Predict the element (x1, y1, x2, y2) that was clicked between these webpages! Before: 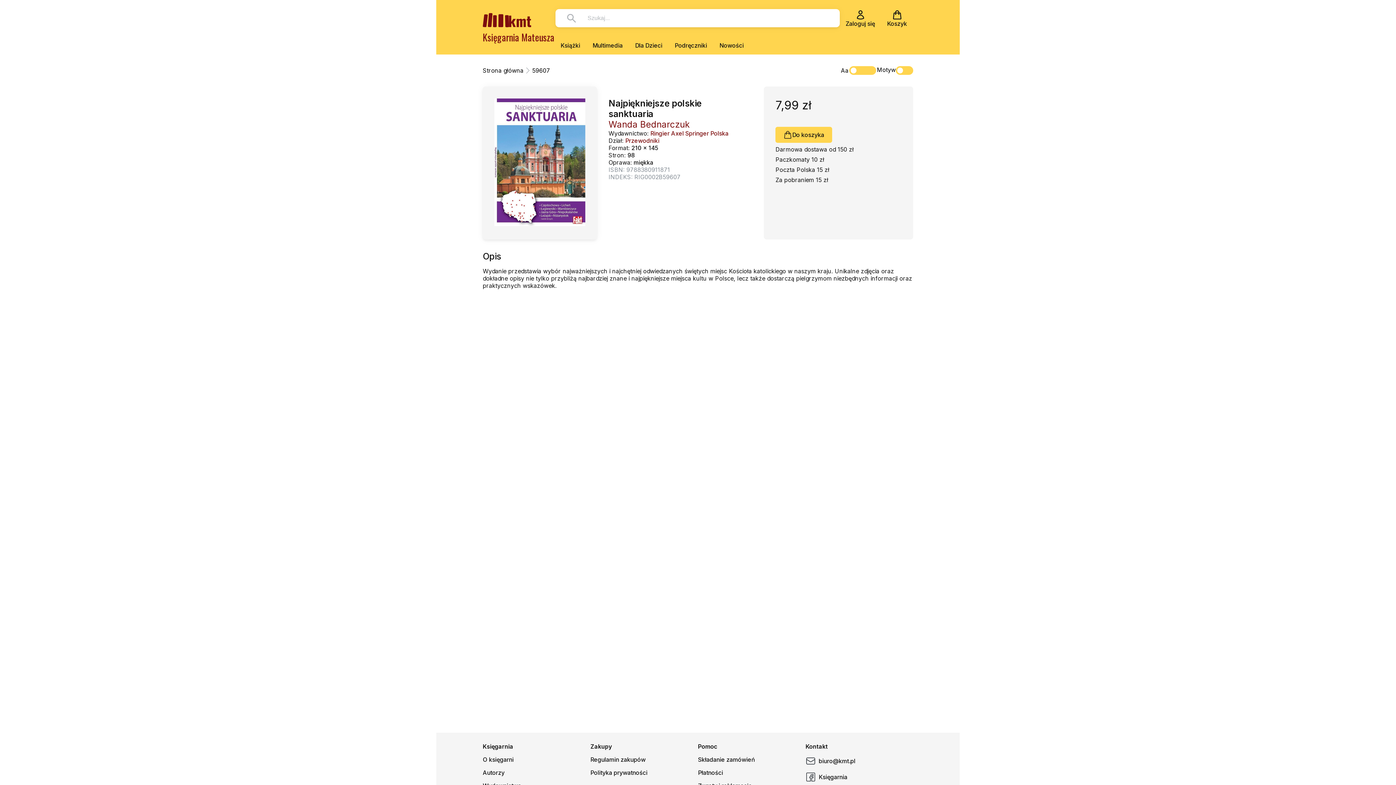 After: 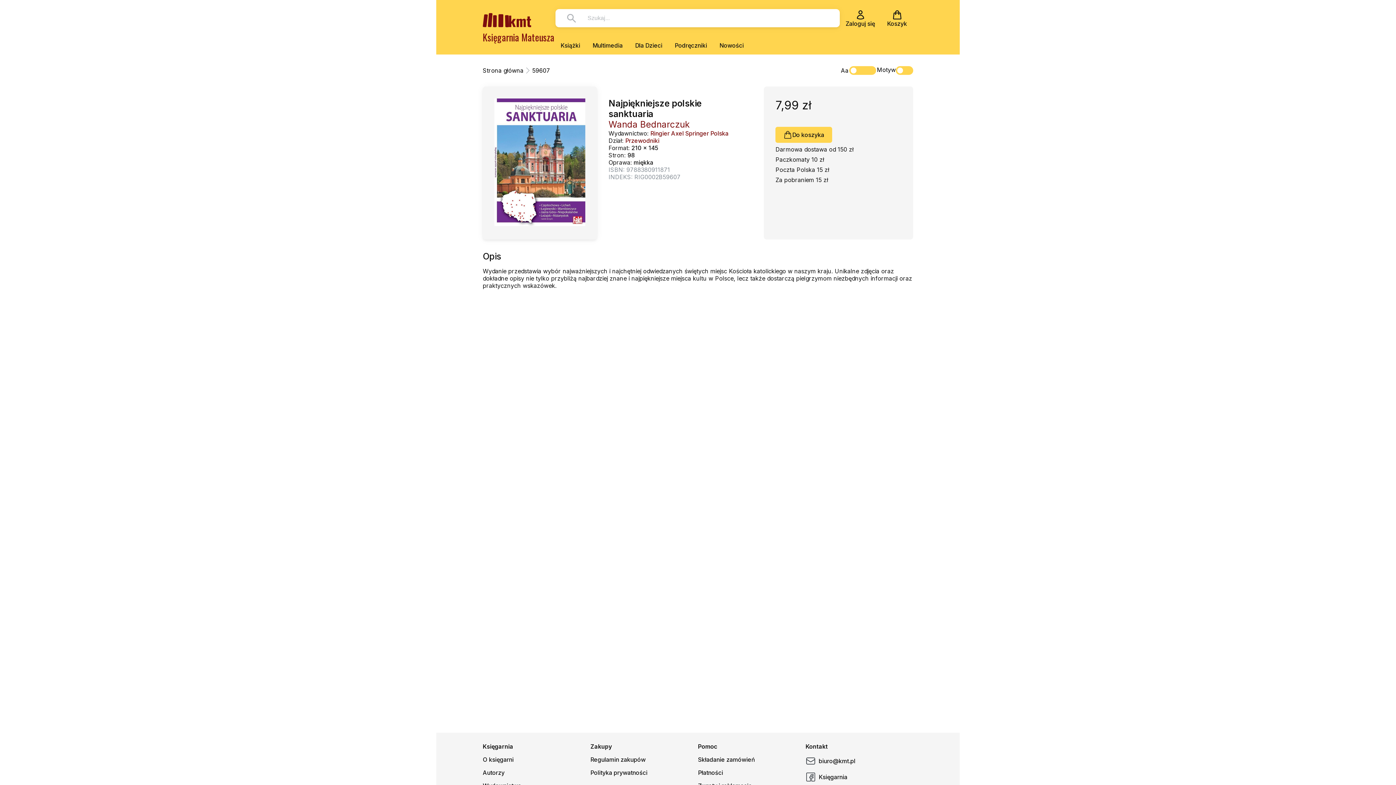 Action: label: biuro@kmt.pl bbox: (805, 753, 858, 769)